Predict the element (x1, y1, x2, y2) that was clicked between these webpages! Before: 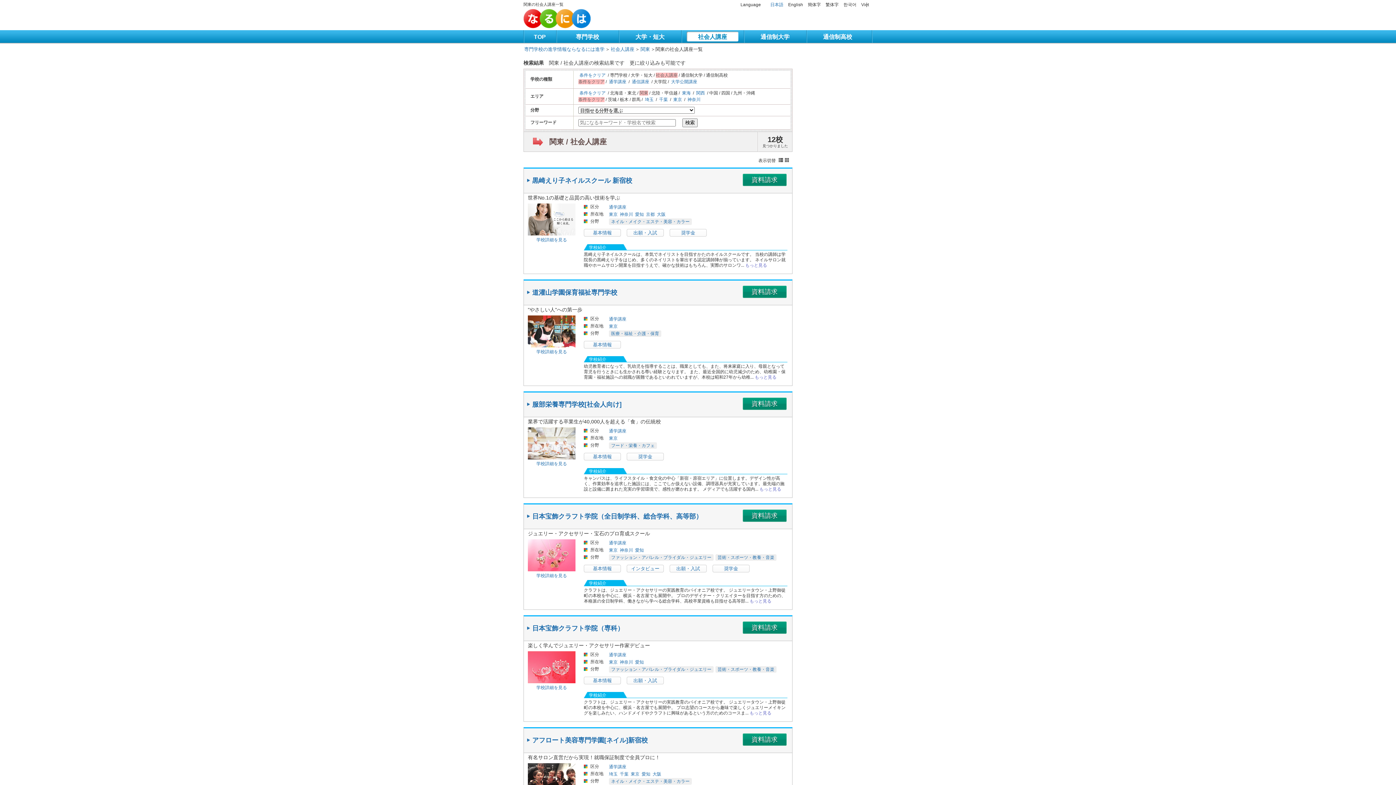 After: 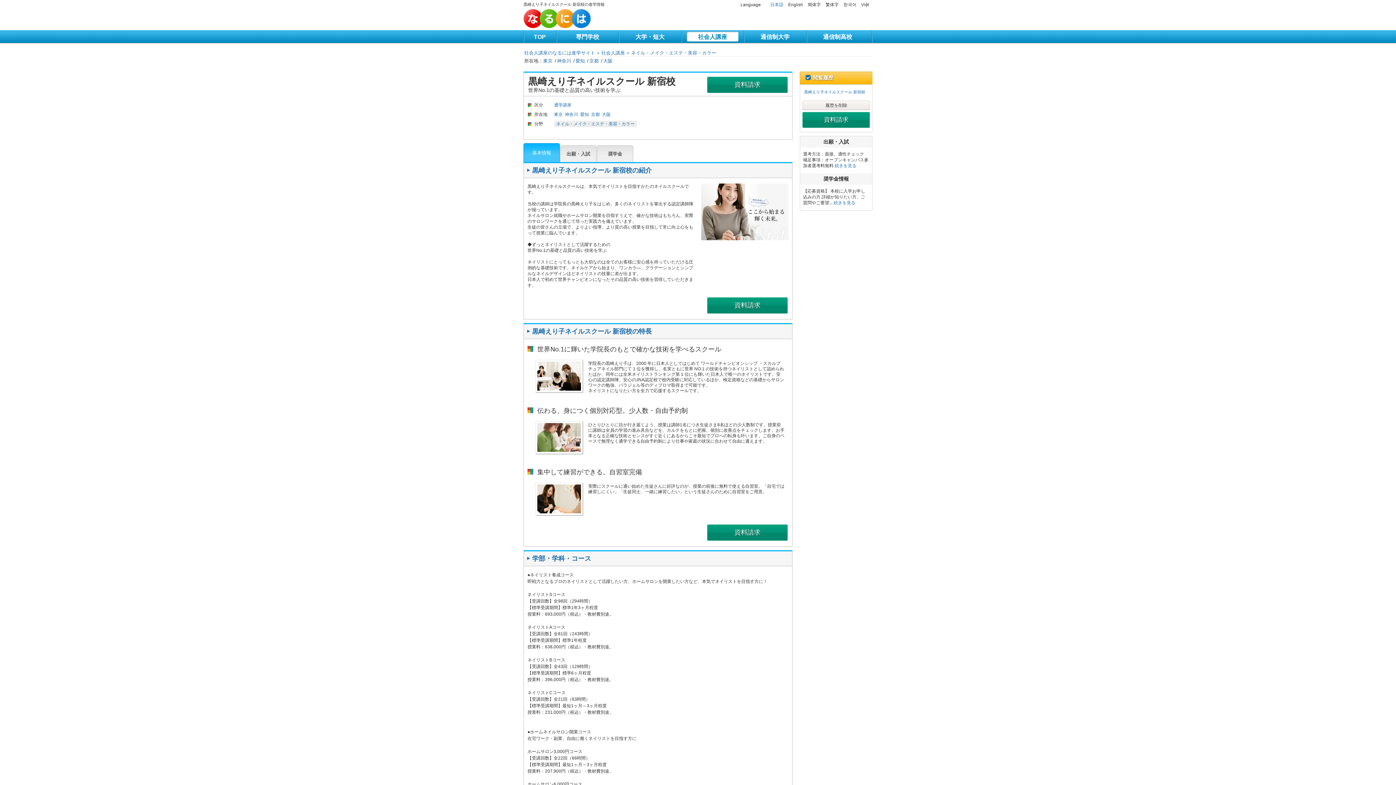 Action: label: 黒崎えり子ネイルスクール 新宿校 bbox: (532, 177, 632, 184)